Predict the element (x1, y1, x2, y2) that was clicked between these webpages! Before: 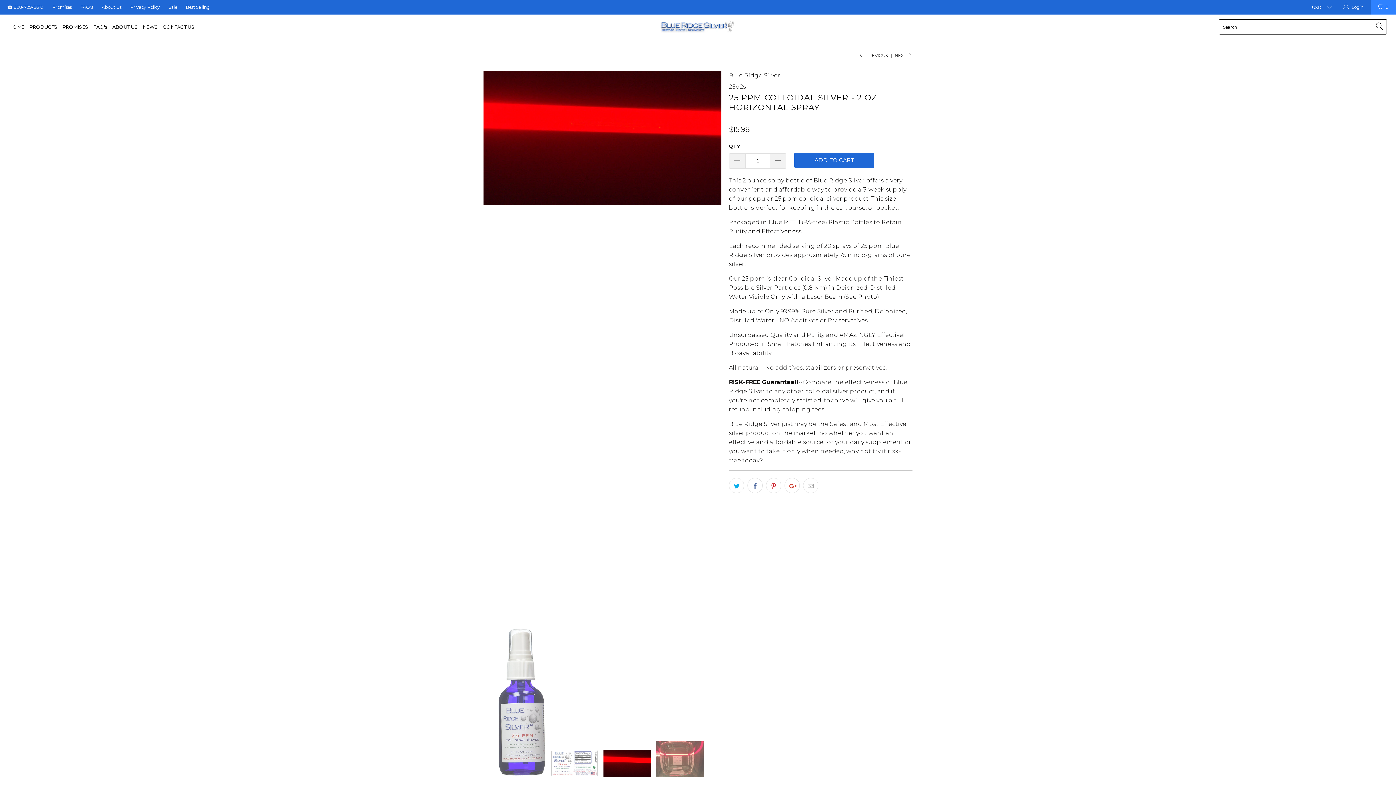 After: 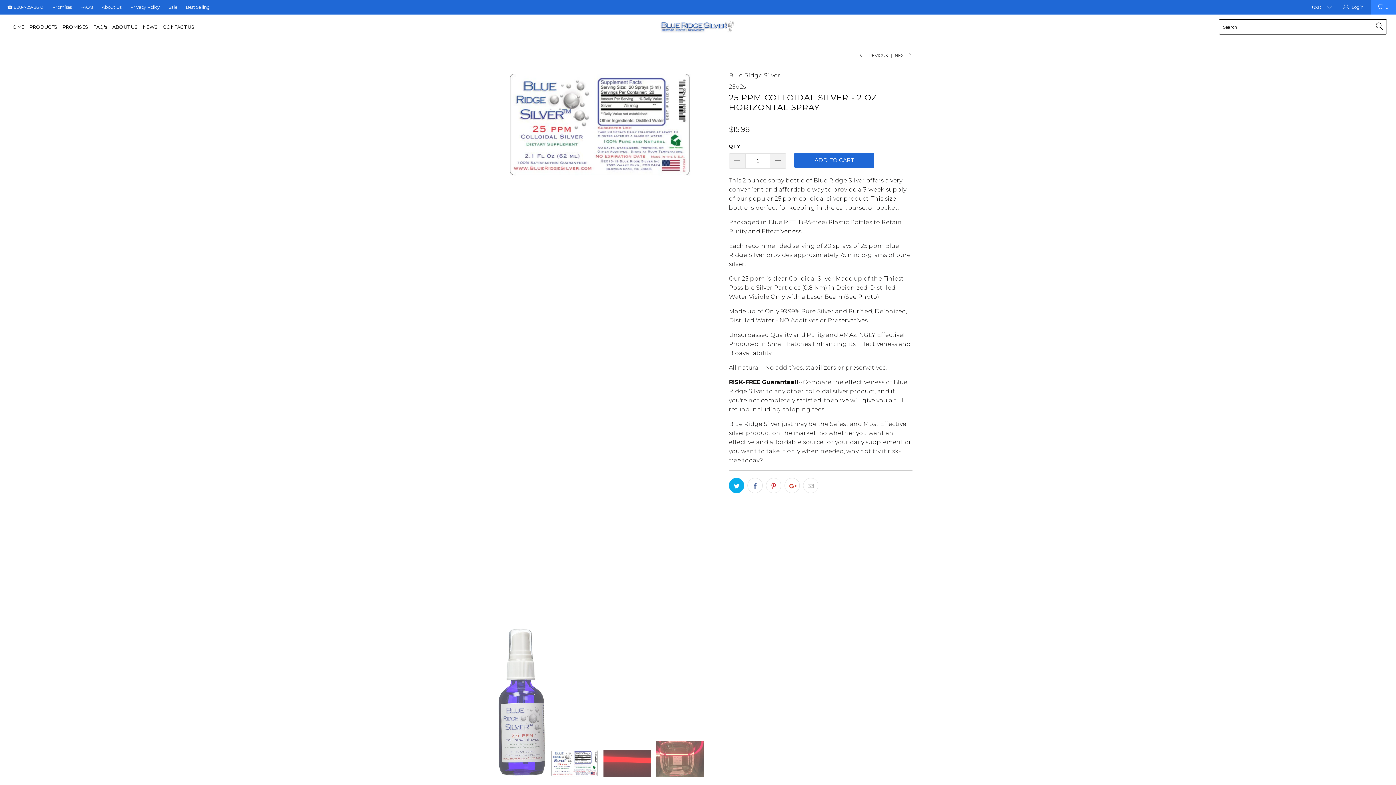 Action: bbox: (729, 478, 744, 493)